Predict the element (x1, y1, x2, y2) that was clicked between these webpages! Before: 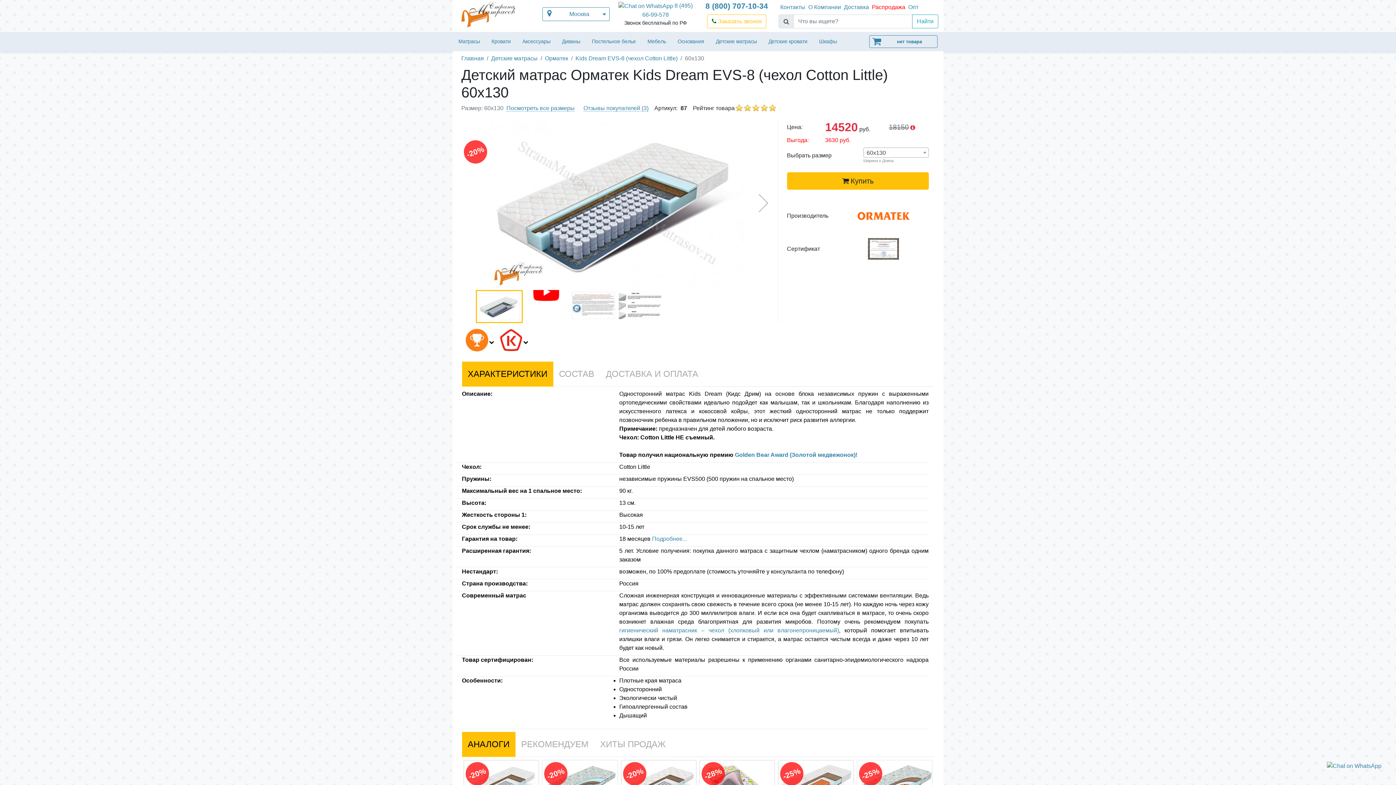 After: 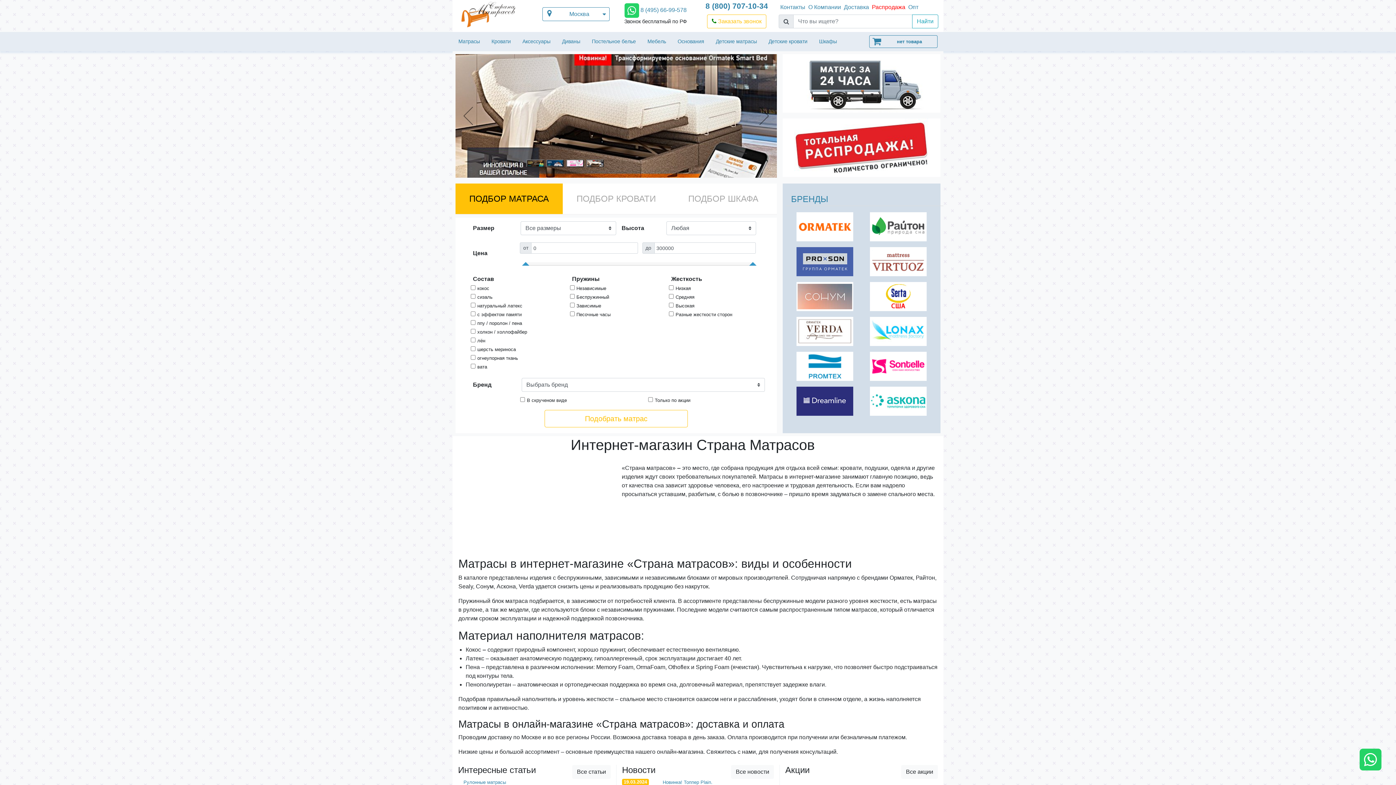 Action: bbox: (461, 10, 515, 16)